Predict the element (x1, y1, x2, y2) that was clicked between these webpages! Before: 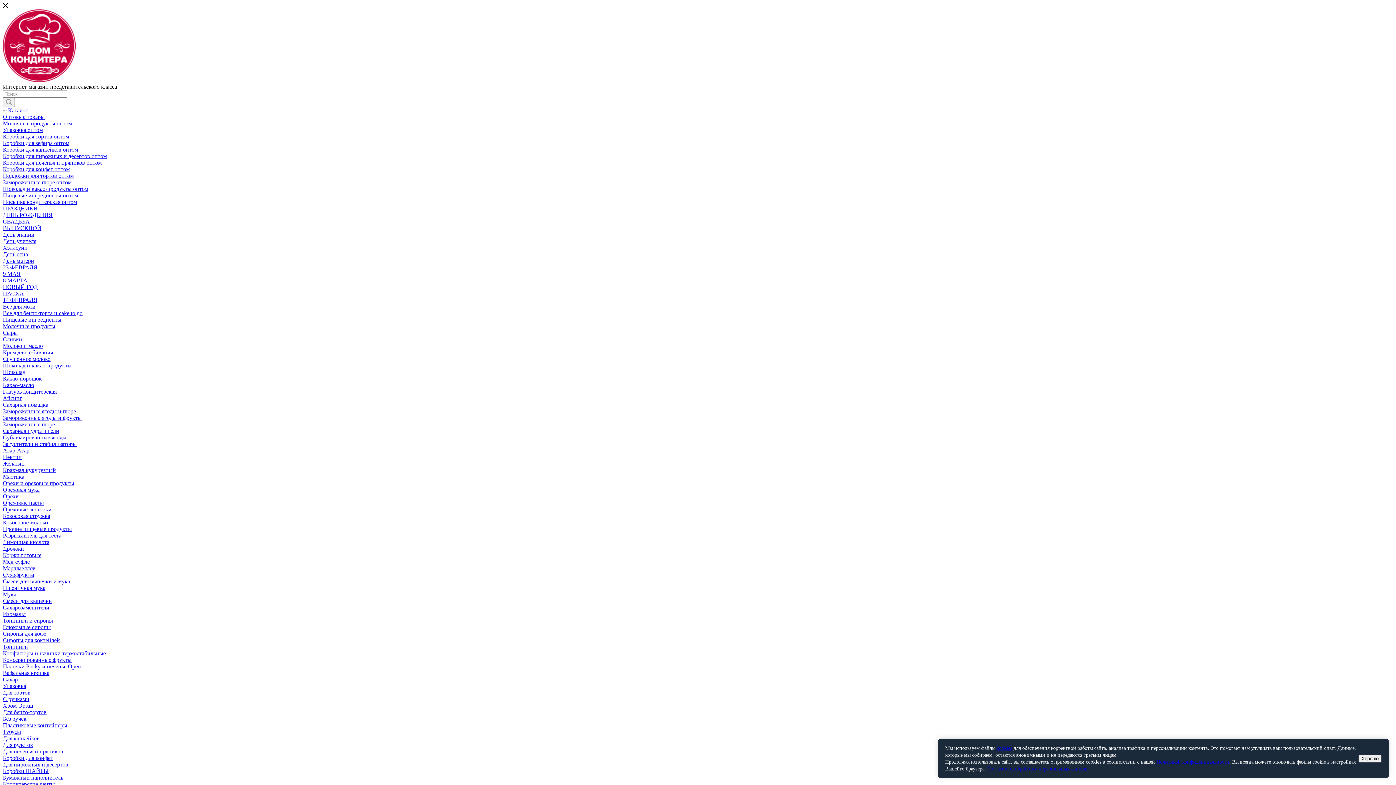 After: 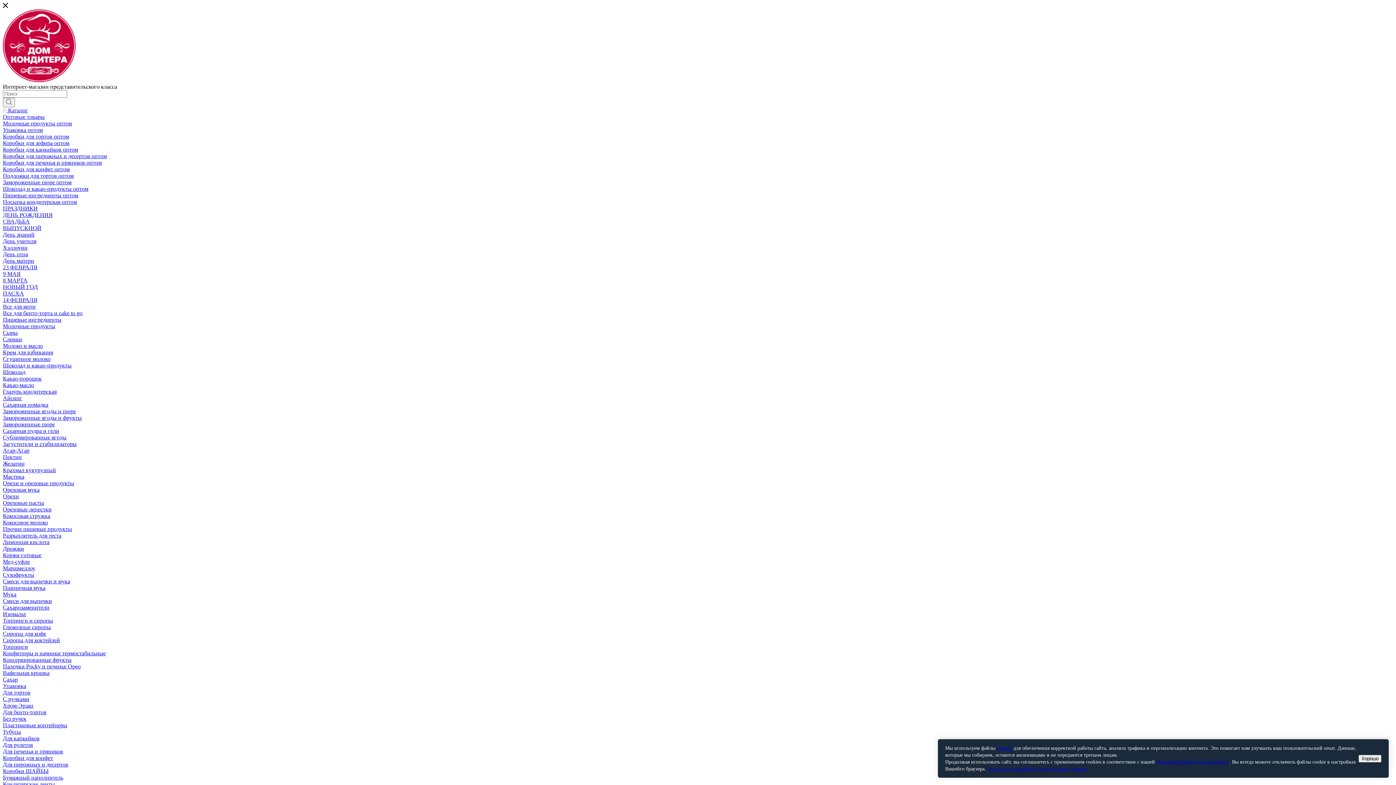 Action: bbox: (2, 735, 39, 741) label: Для капкейков